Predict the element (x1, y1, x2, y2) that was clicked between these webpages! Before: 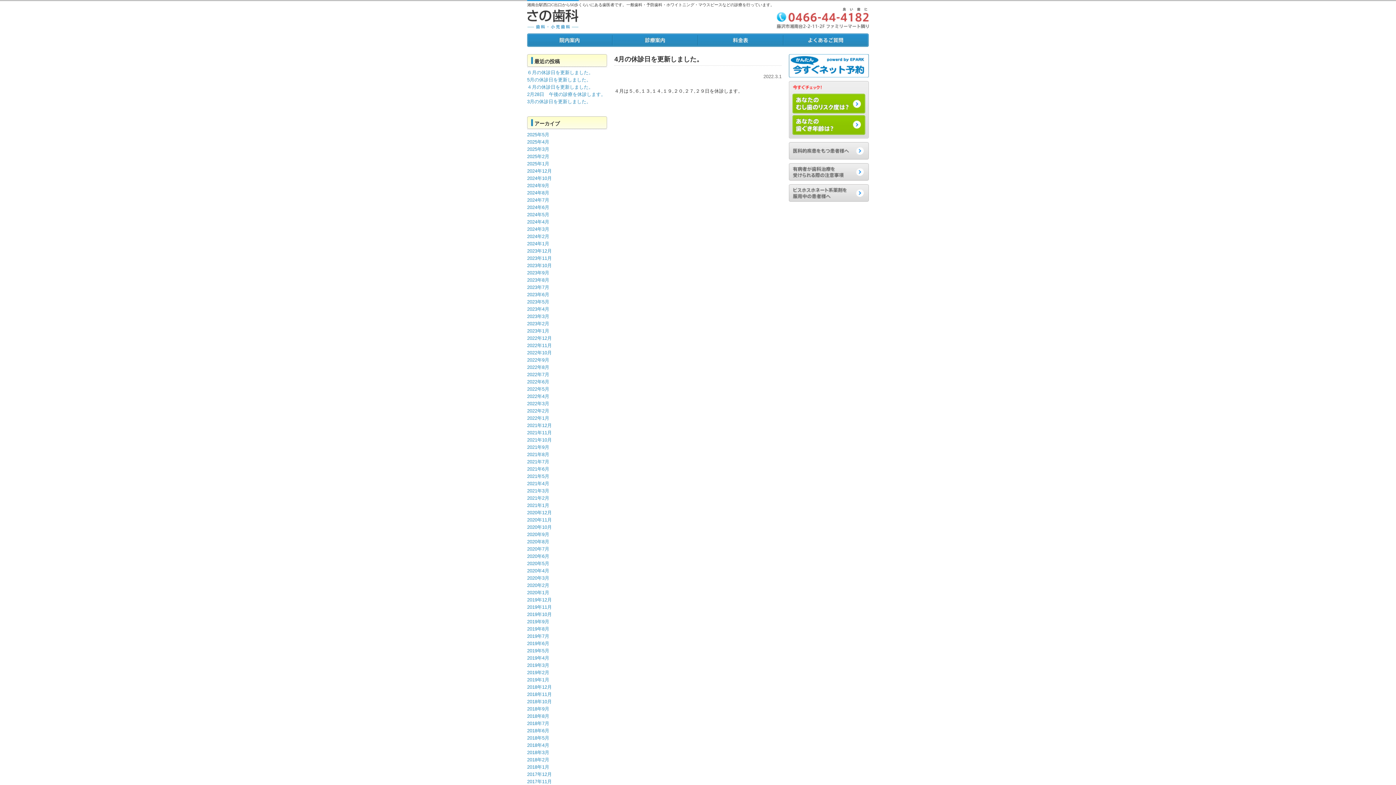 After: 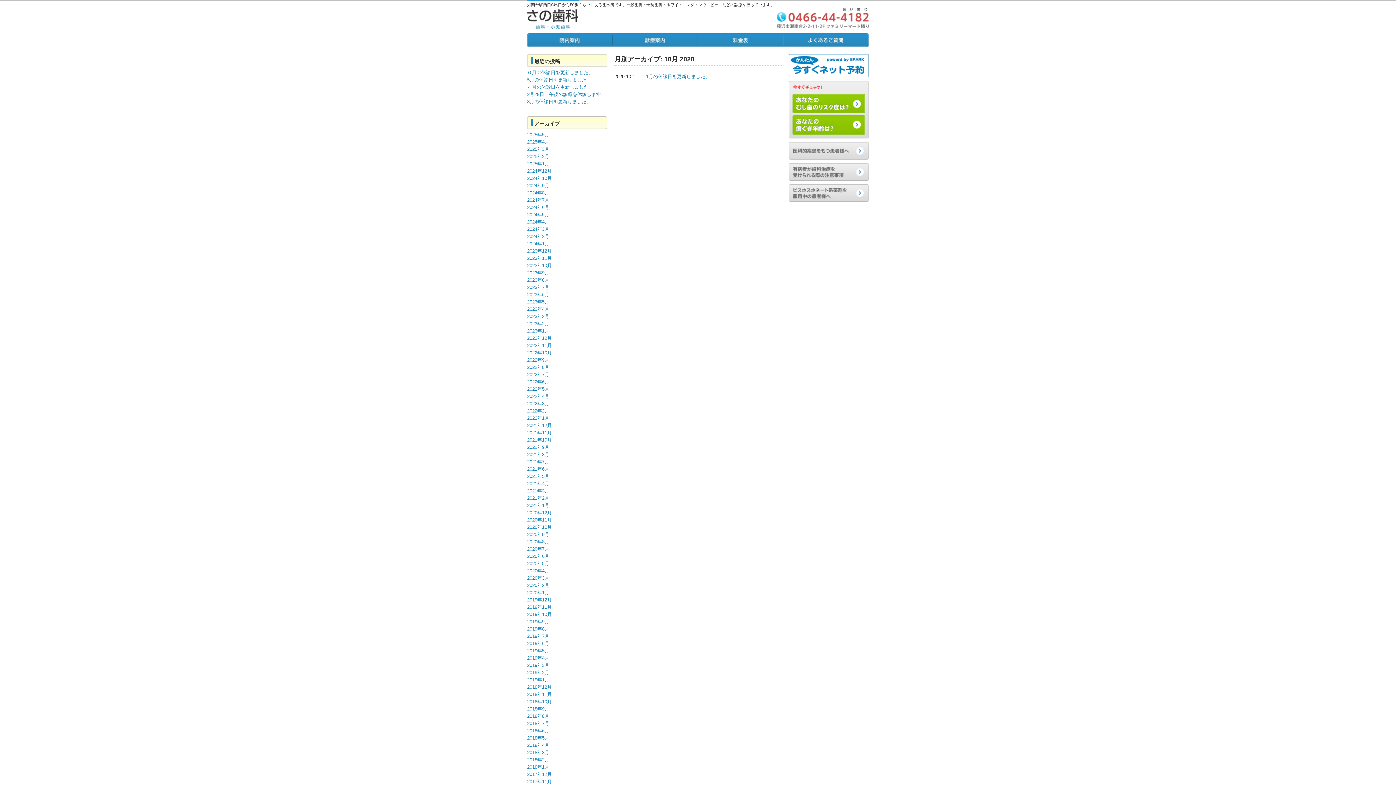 Action: bbox: (527, 524, 552, 530) label: 2020年10月